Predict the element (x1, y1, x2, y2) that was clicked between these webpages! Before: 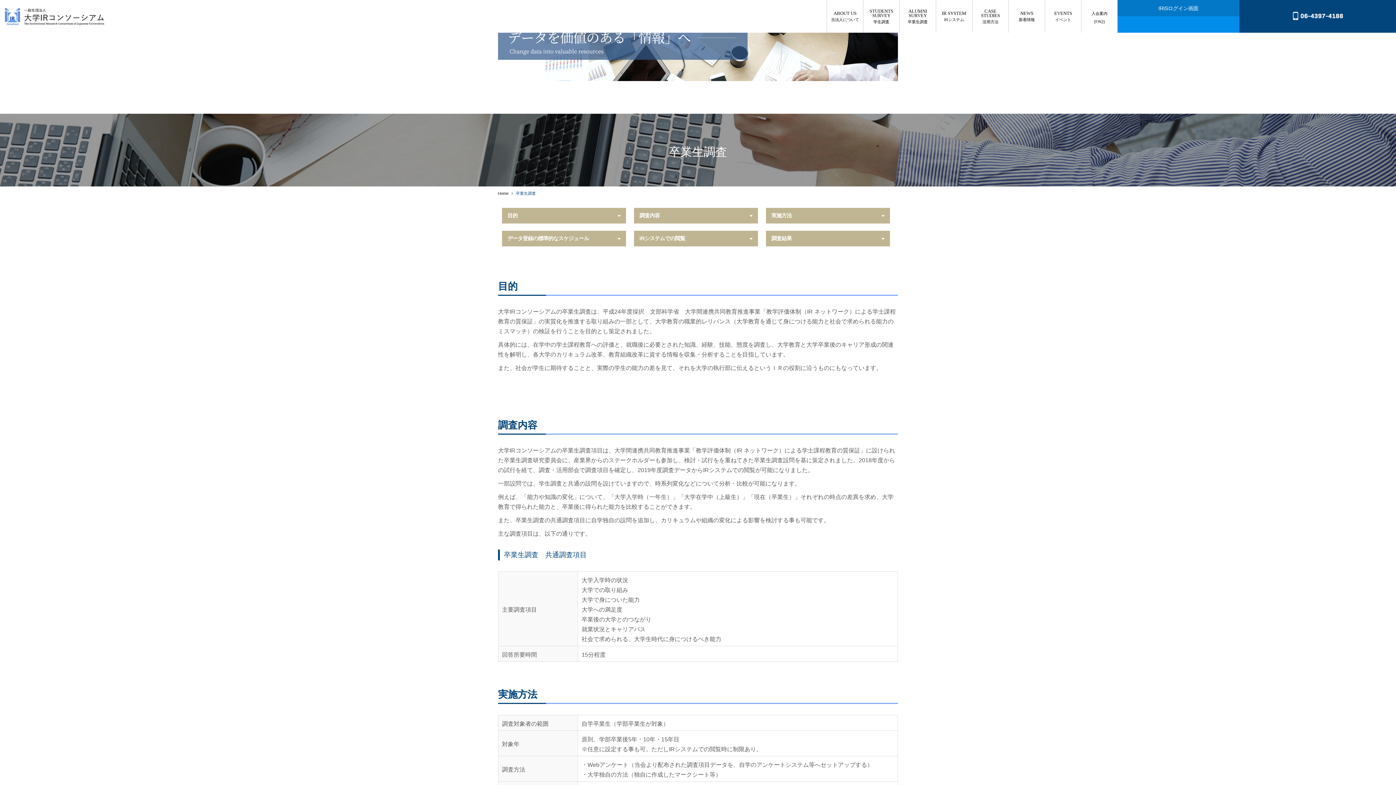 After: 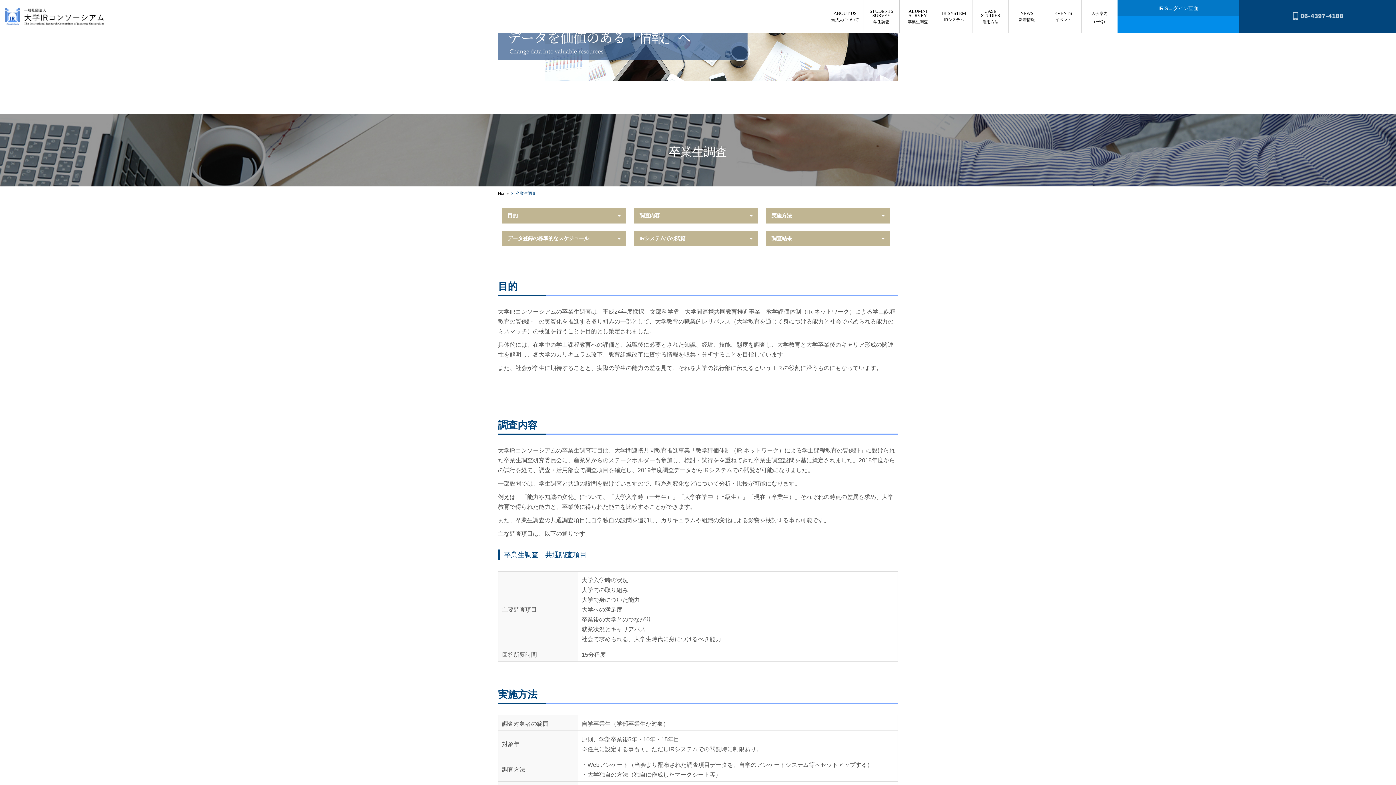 Action: bbox: (1290, 15, 1346, 22)